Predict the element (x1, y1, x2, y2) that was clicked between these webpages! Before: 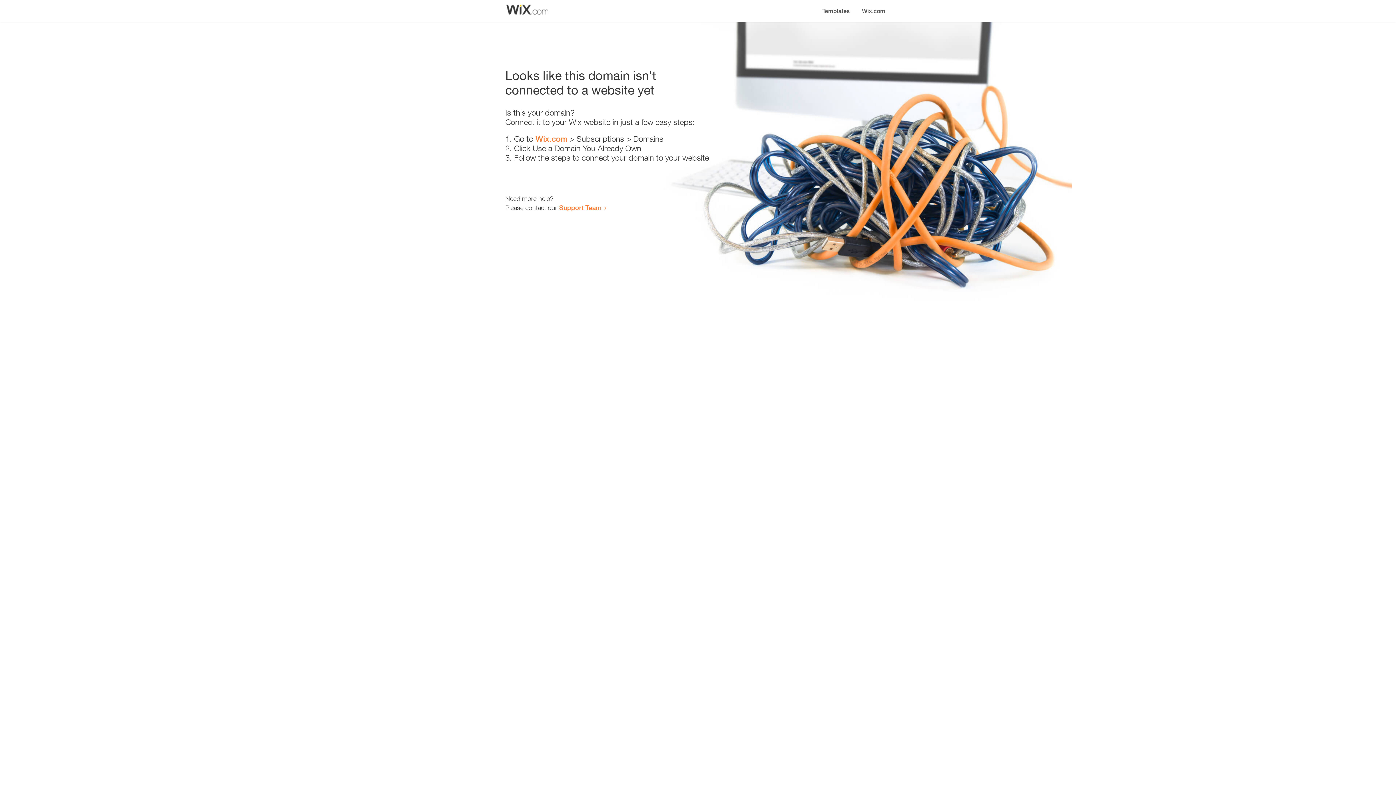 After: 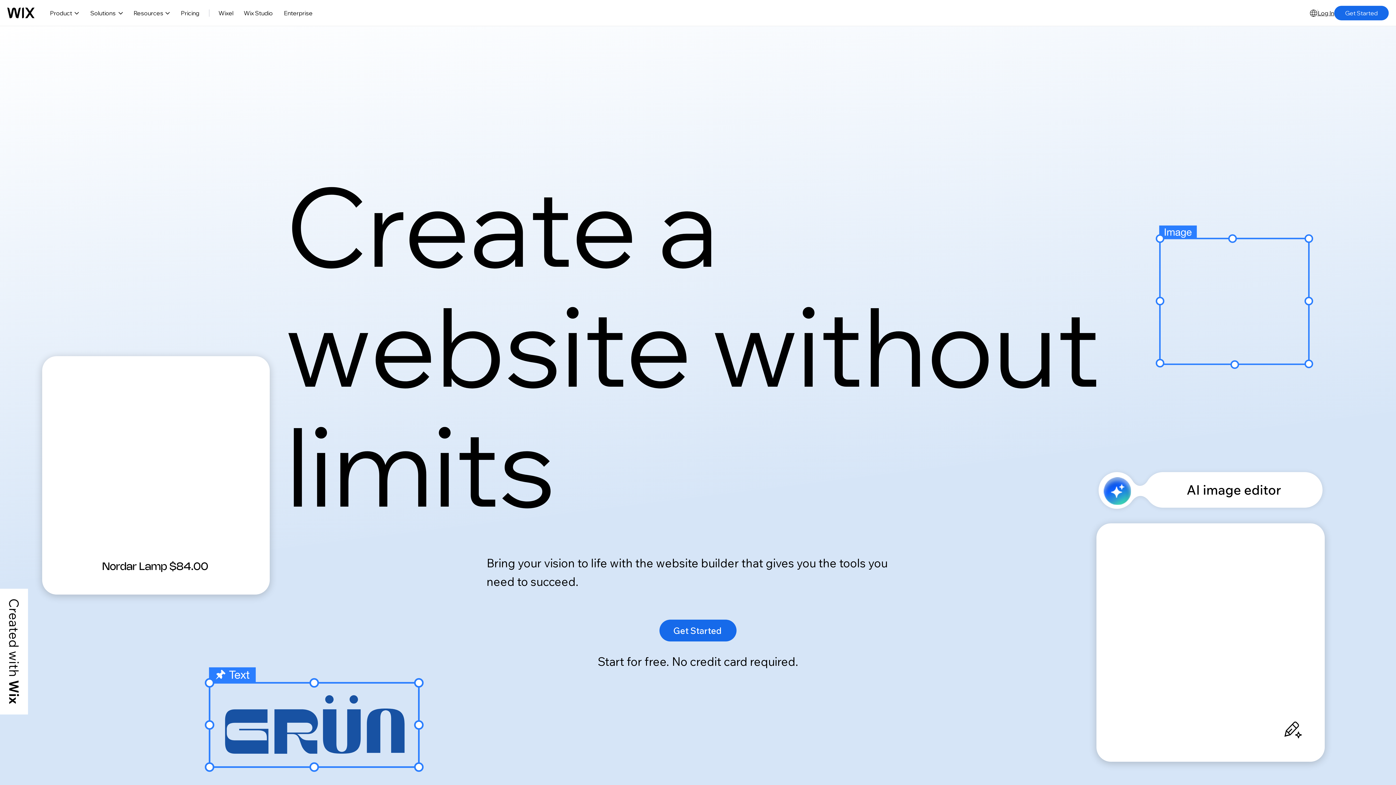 Action: bbox: (535, 134, 567, 143) label: Wix.com